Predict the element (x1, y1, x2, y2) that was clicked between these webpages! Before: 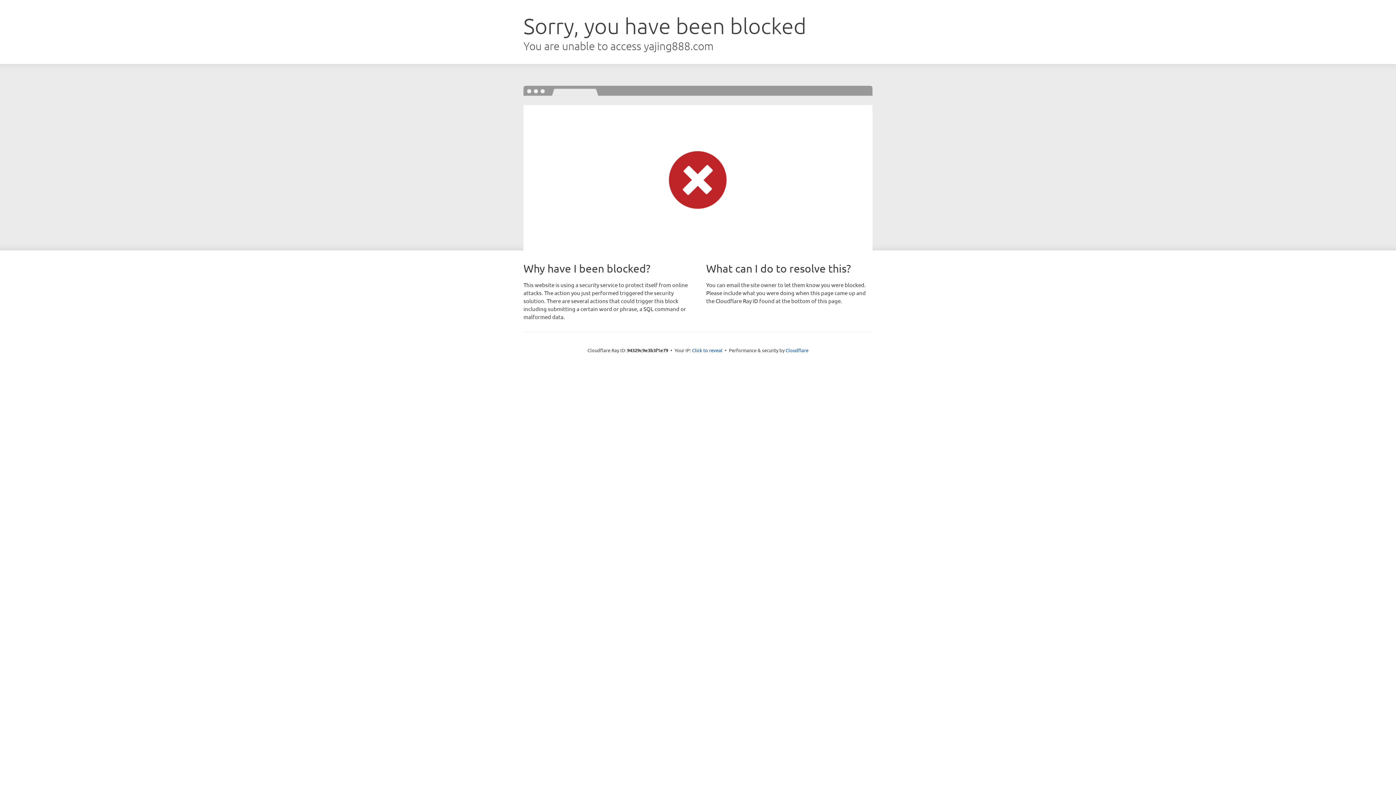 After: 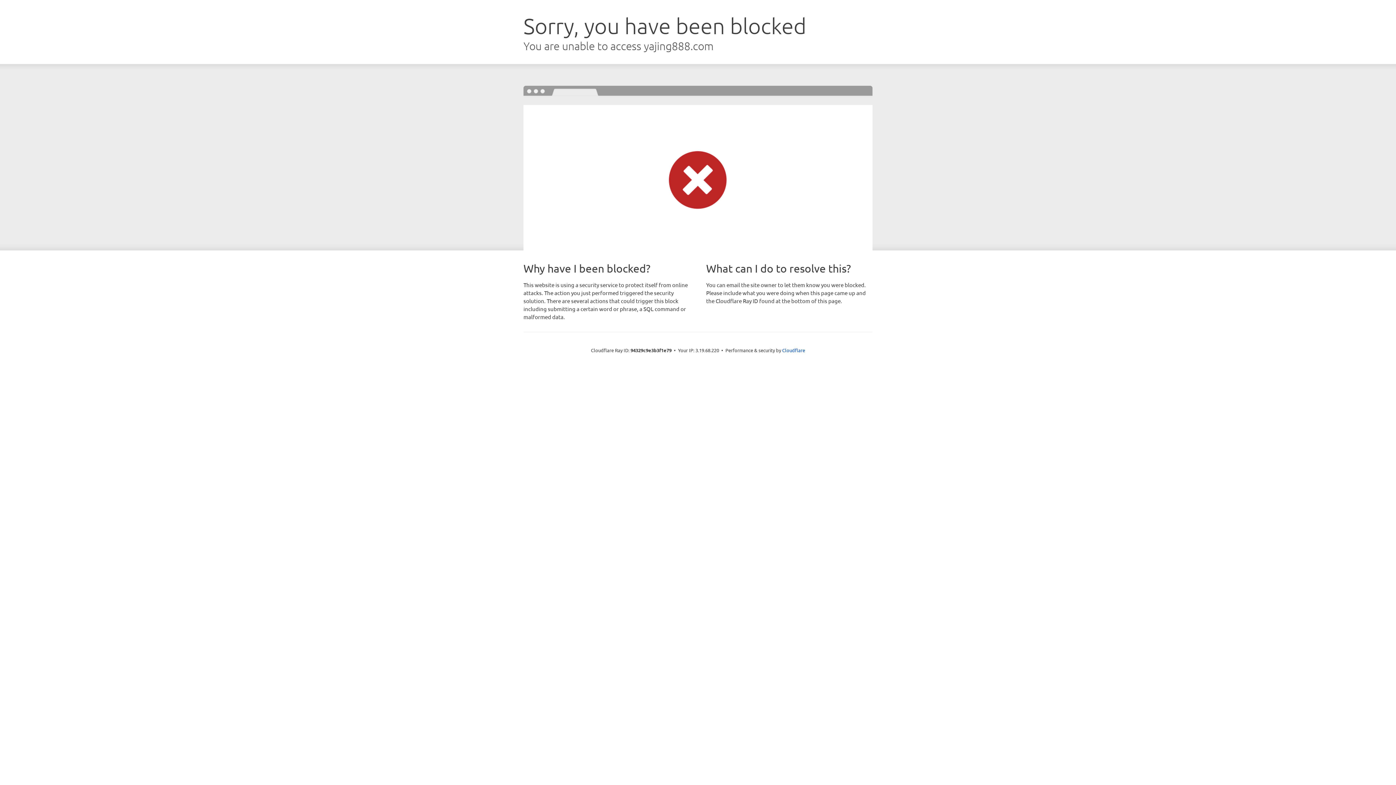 Action: label: Click to reveal bbox: (692, 346, 722, 353)